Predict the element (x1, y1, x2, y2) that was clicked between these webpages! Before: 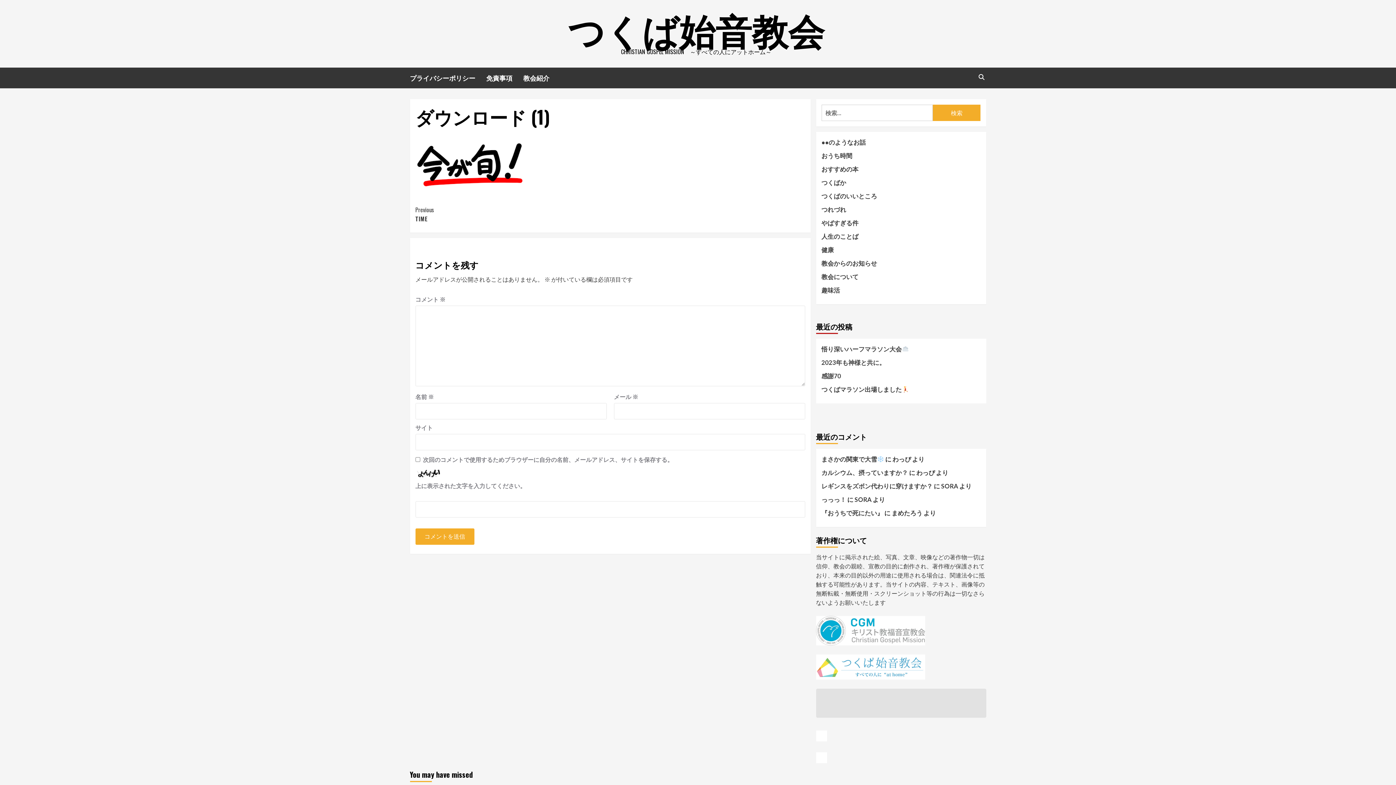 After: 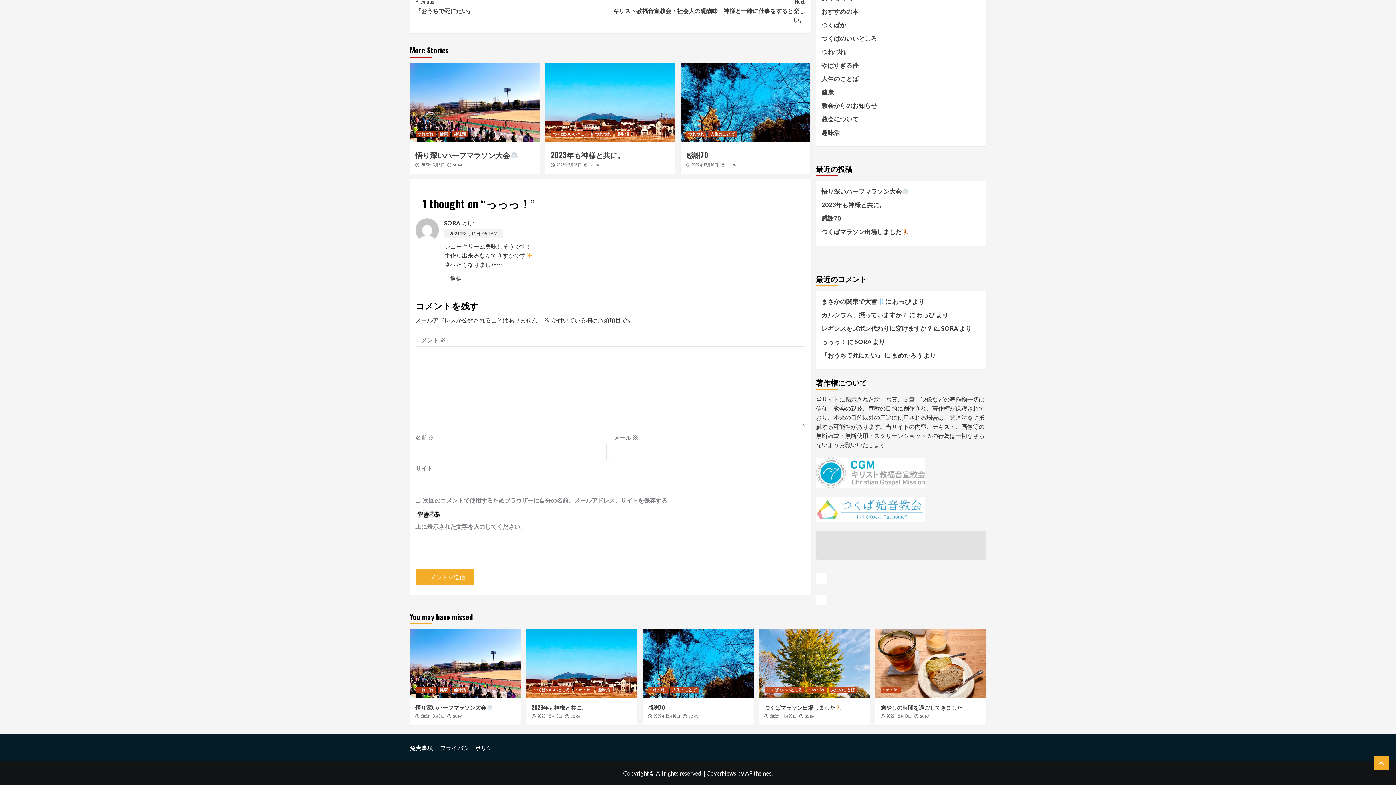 Action: bbox: (821, 496, 846, 503) label: っっっ！